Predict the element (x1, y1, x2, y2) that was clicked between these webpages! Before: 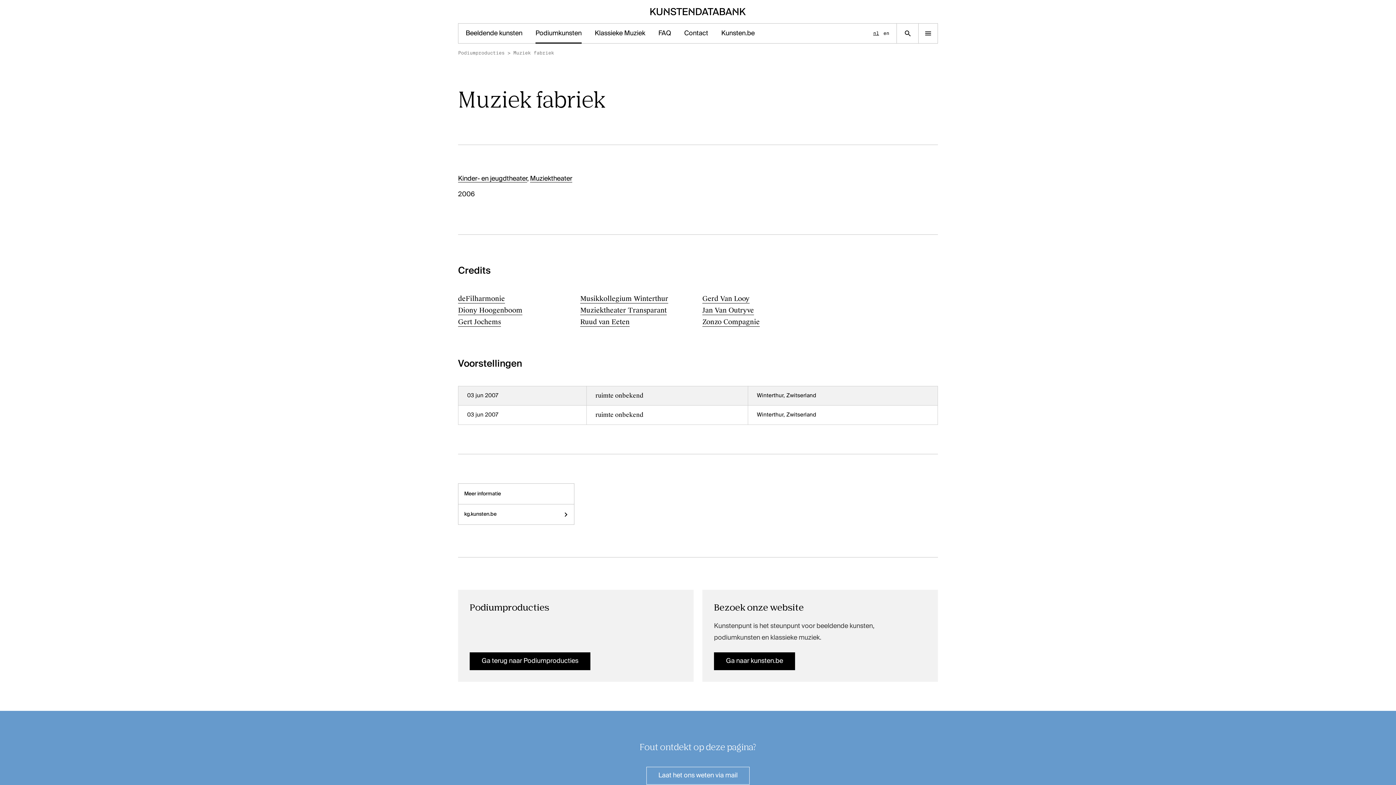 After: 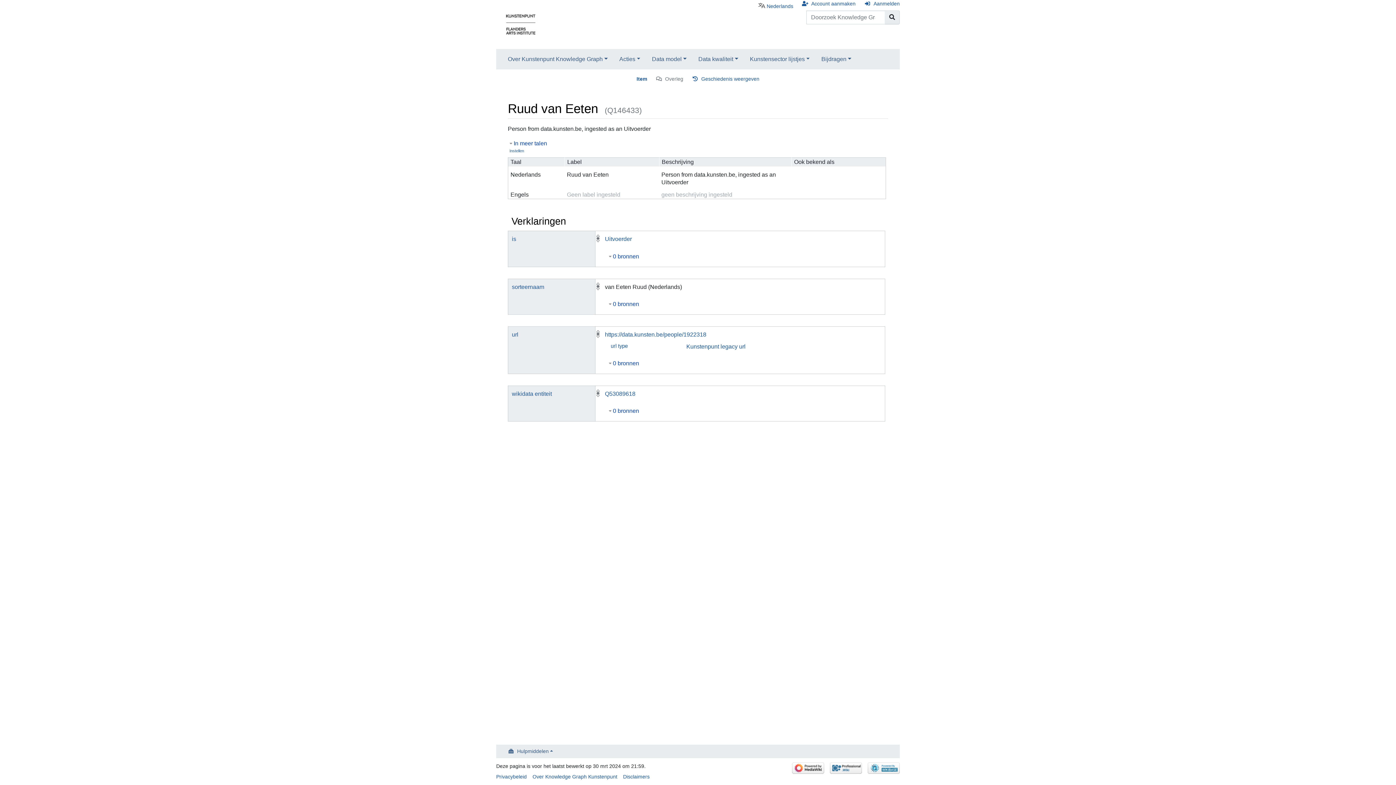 Action: label: Ruud van Eeten bbox: (580, 317, 629, 326)